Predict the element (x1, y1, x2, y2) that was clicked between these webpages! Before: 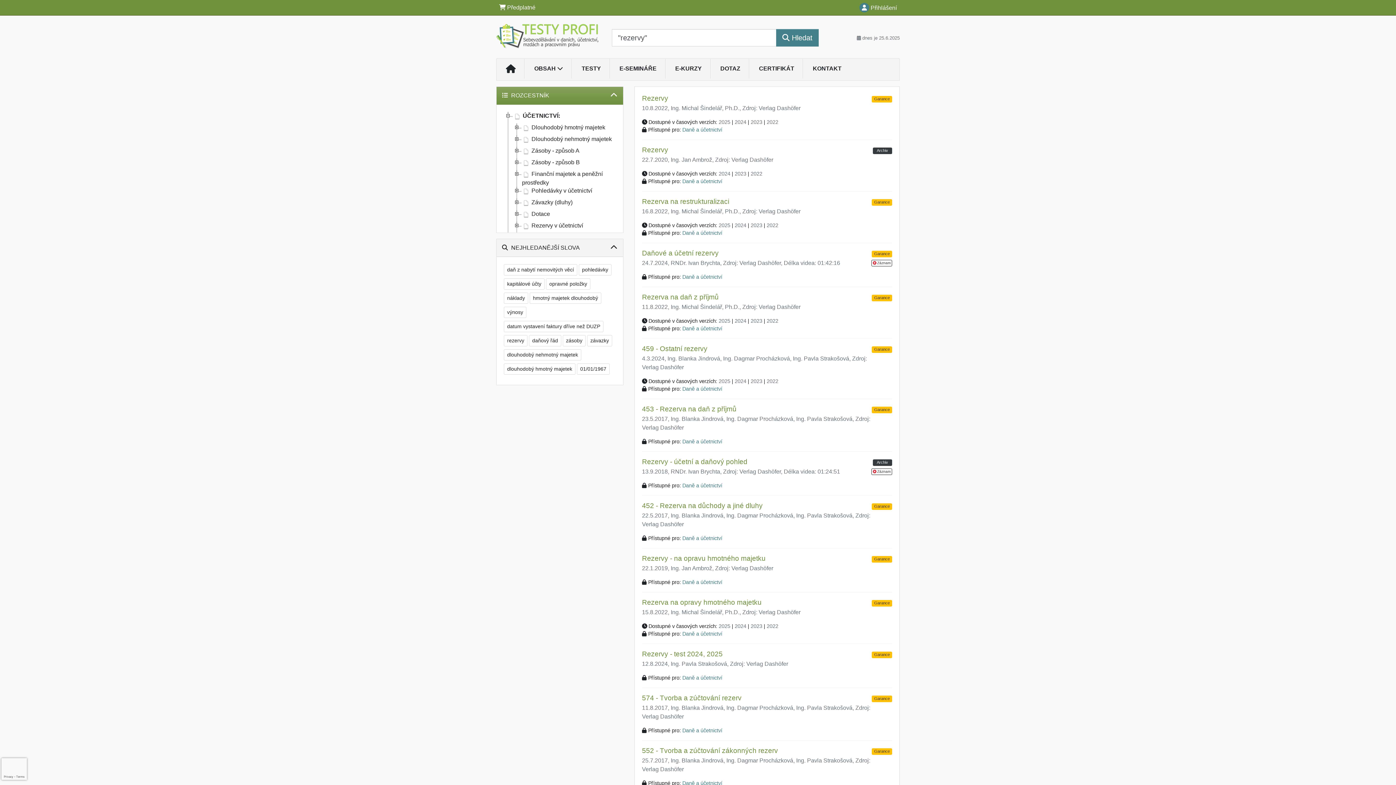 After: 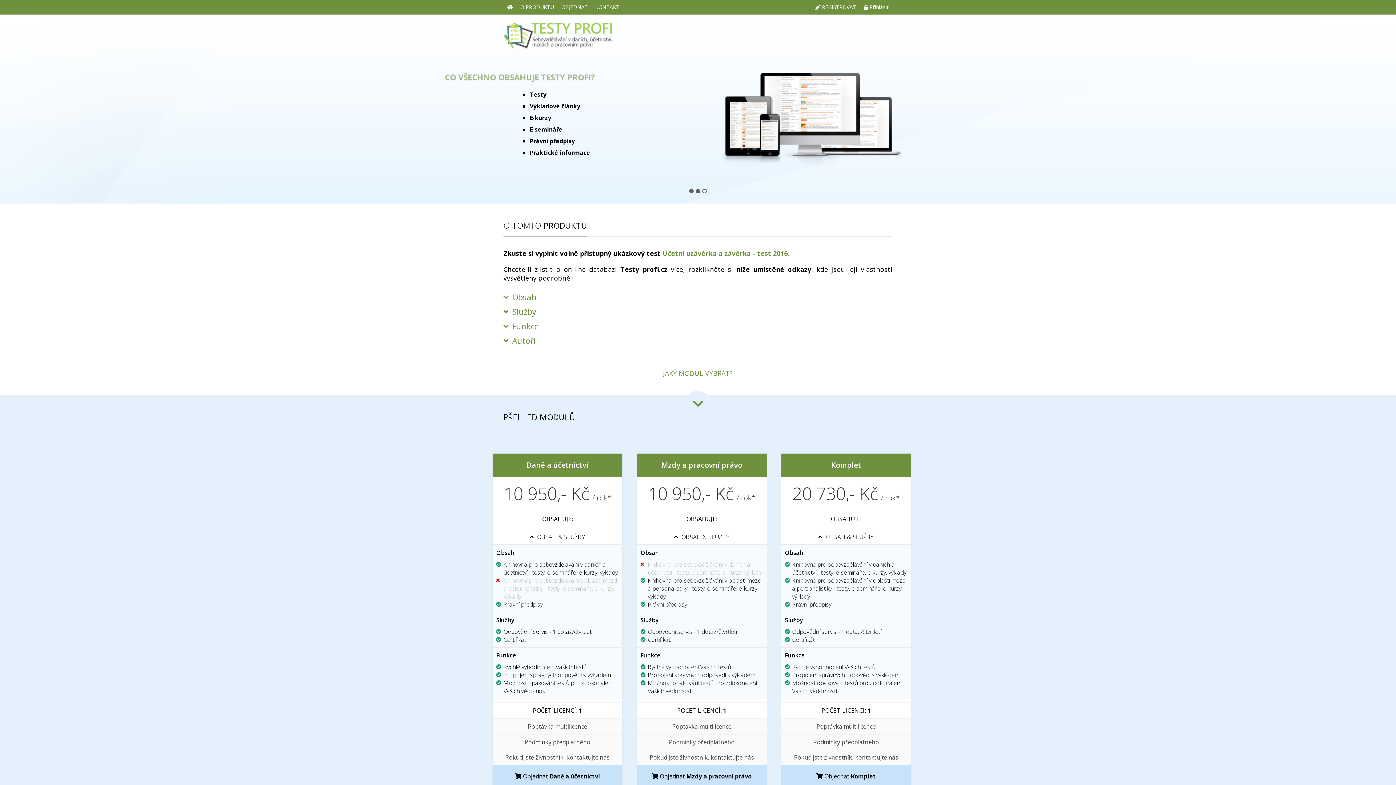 Action: bbox: (682, 126, 722, 132) label: Daně a účetnictví